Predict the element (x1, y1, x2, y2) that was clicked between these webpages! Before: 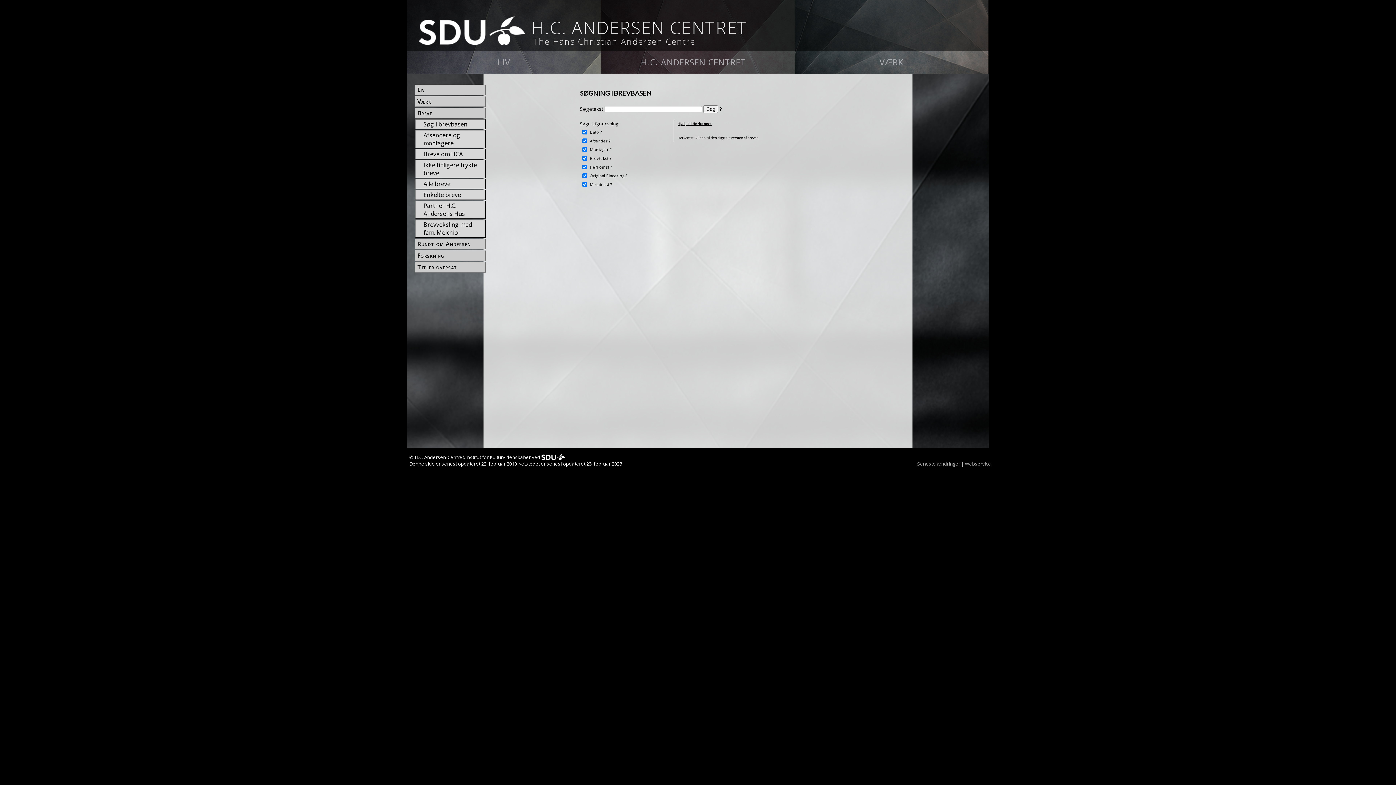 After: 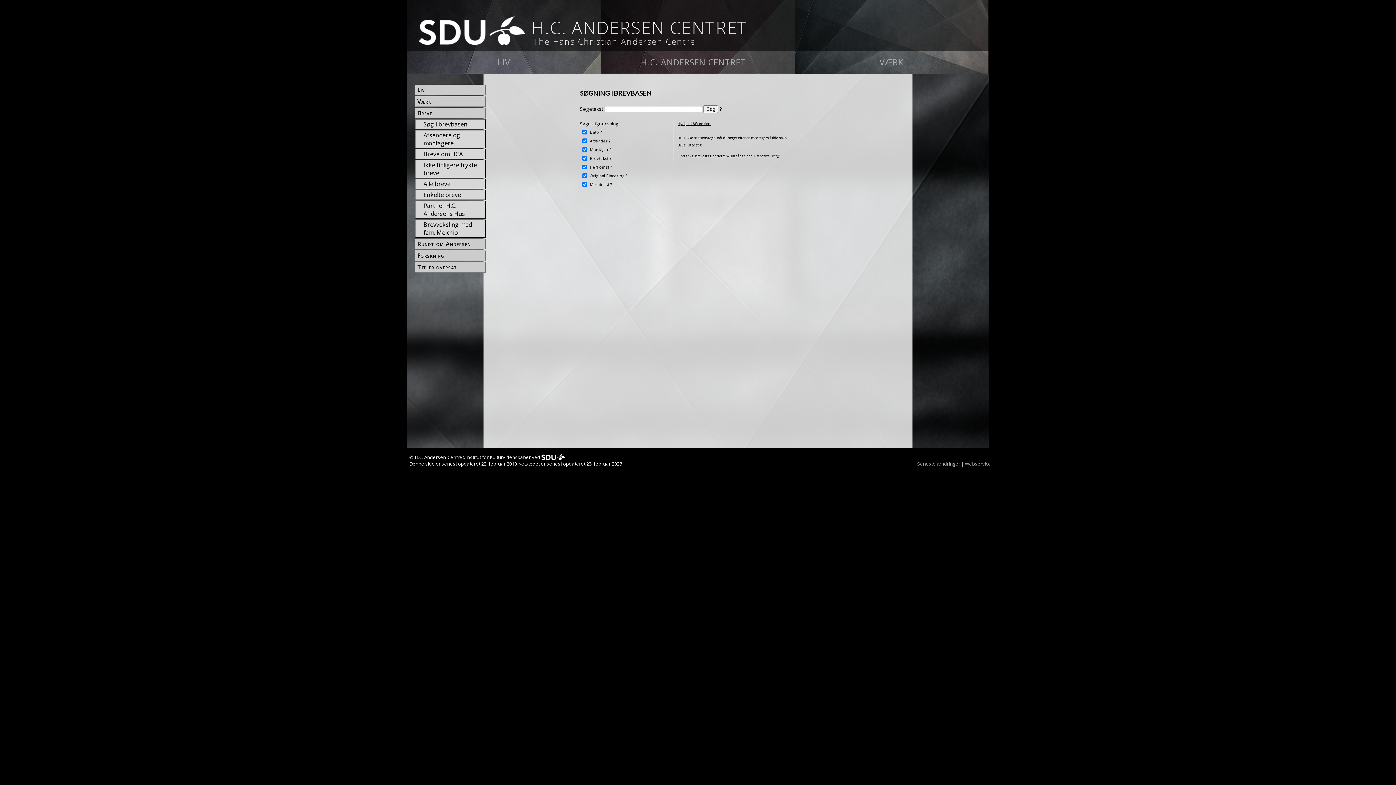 Action: bbox: (608, 138, 610, 143) label: ?